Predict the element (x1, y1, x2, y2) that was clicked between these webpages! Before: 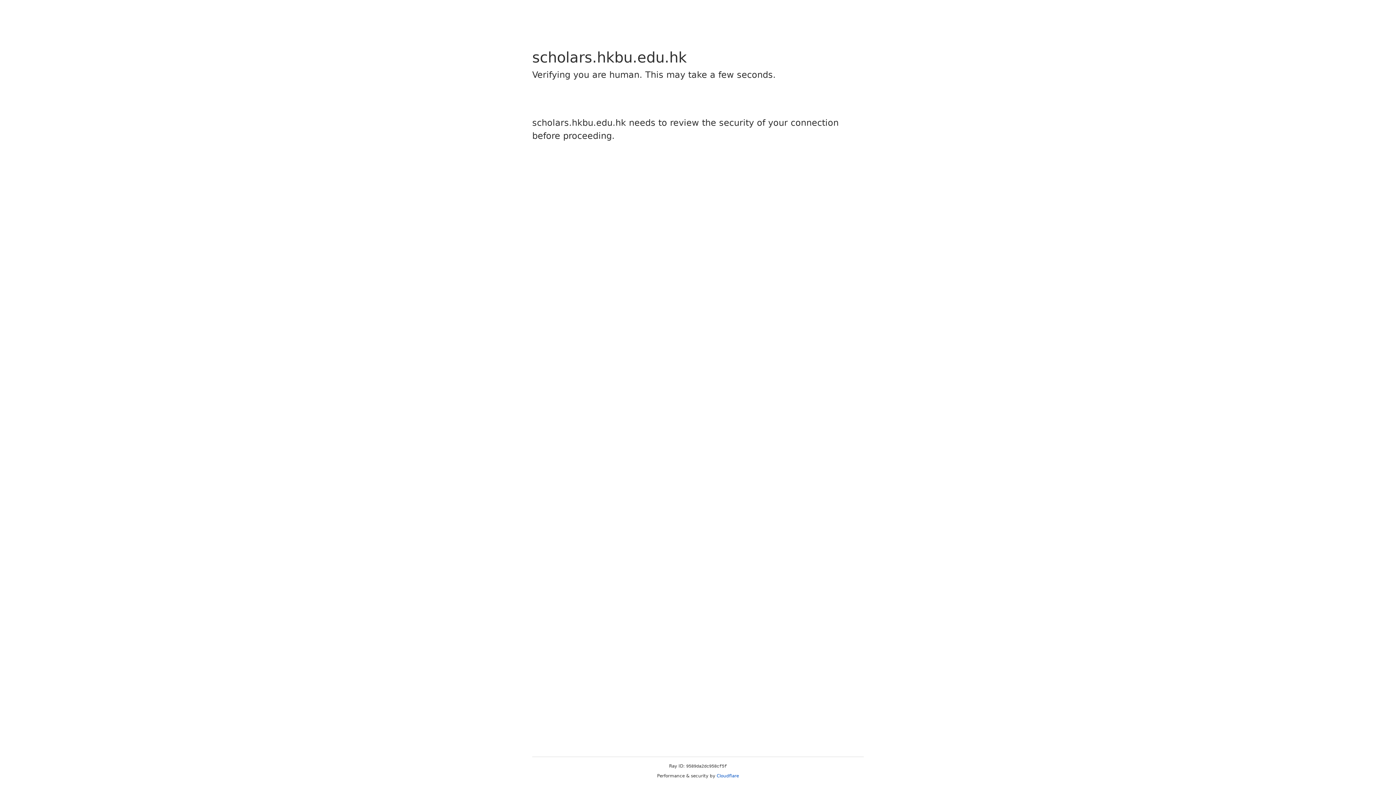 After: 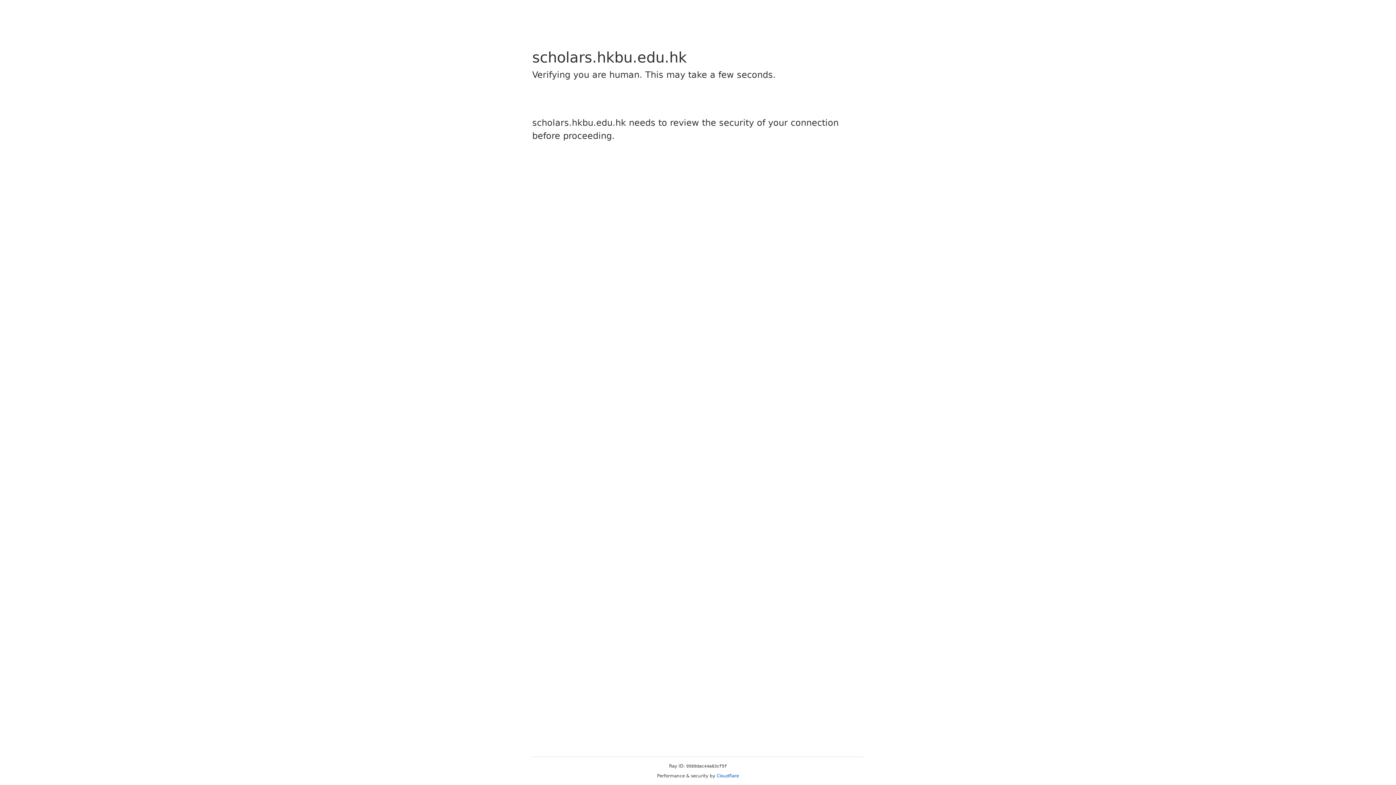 Action: label: Cloudflare bbox: (716, 773, 739, 778)